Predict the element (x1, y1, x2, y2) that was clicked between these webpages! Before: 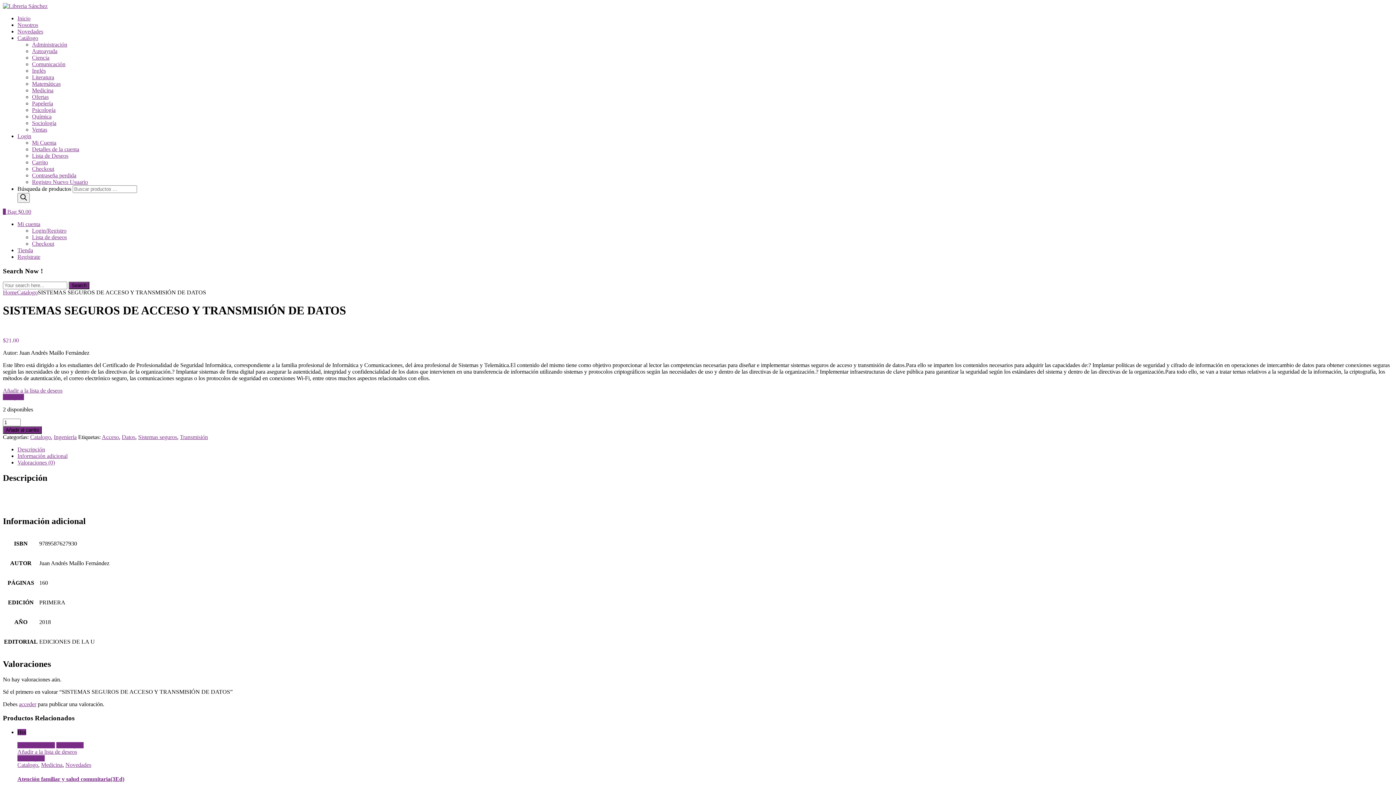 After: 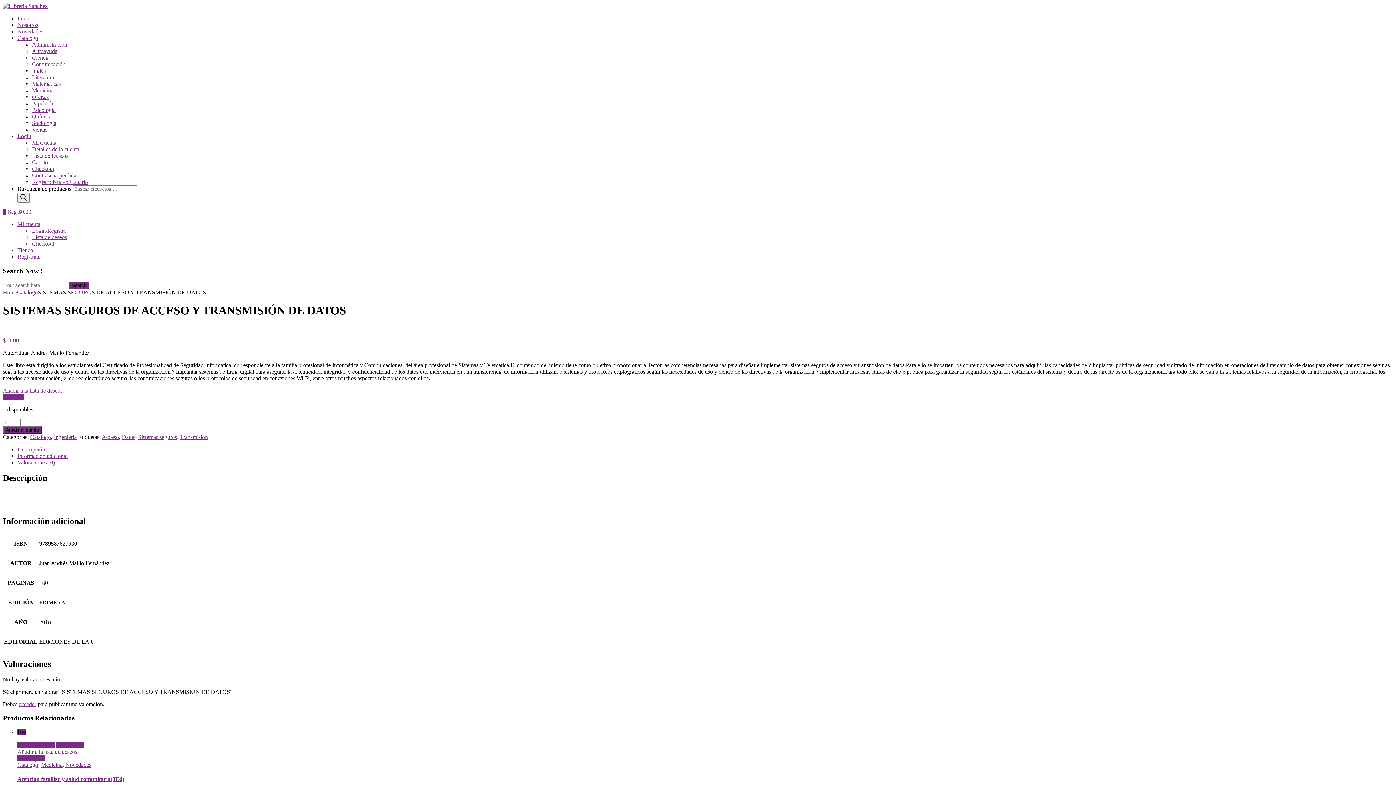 Action: bbox: (56, 742, 83, 748) label: Vista rápida